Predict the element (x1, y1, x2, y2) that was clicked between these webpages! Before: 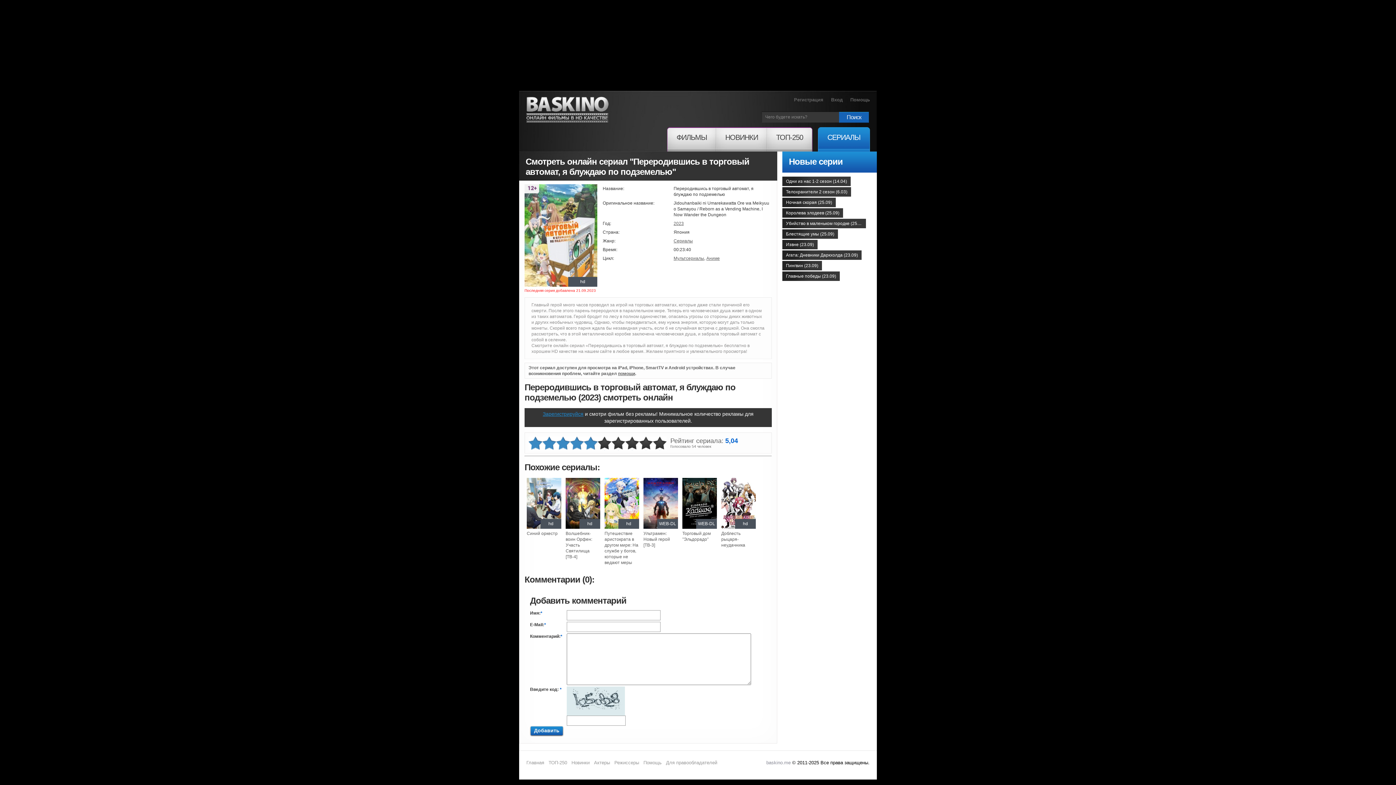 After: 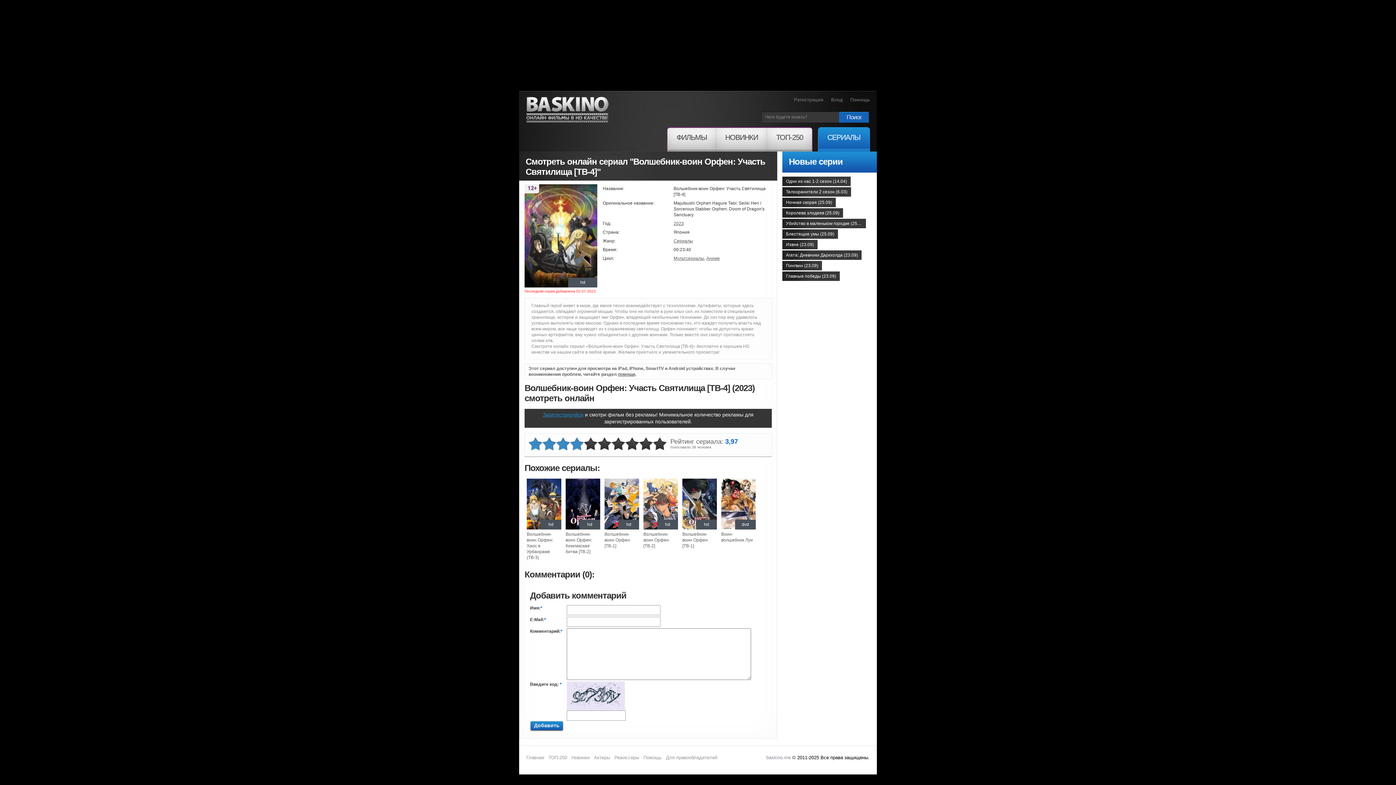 Action: label: Волшебник-воин Орфен: Участь Святилища [ТВ-4]
hd bbox: (565, 478, 600, 559)